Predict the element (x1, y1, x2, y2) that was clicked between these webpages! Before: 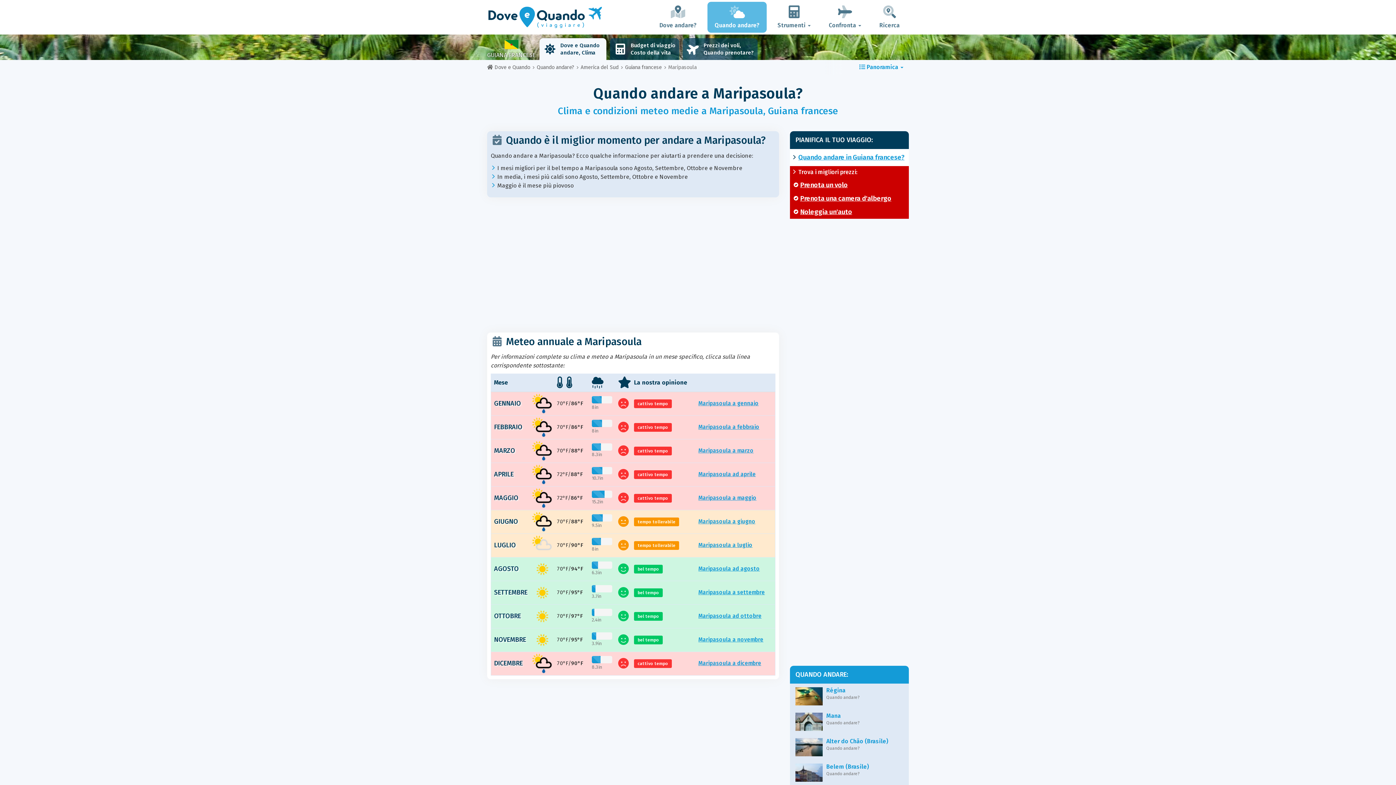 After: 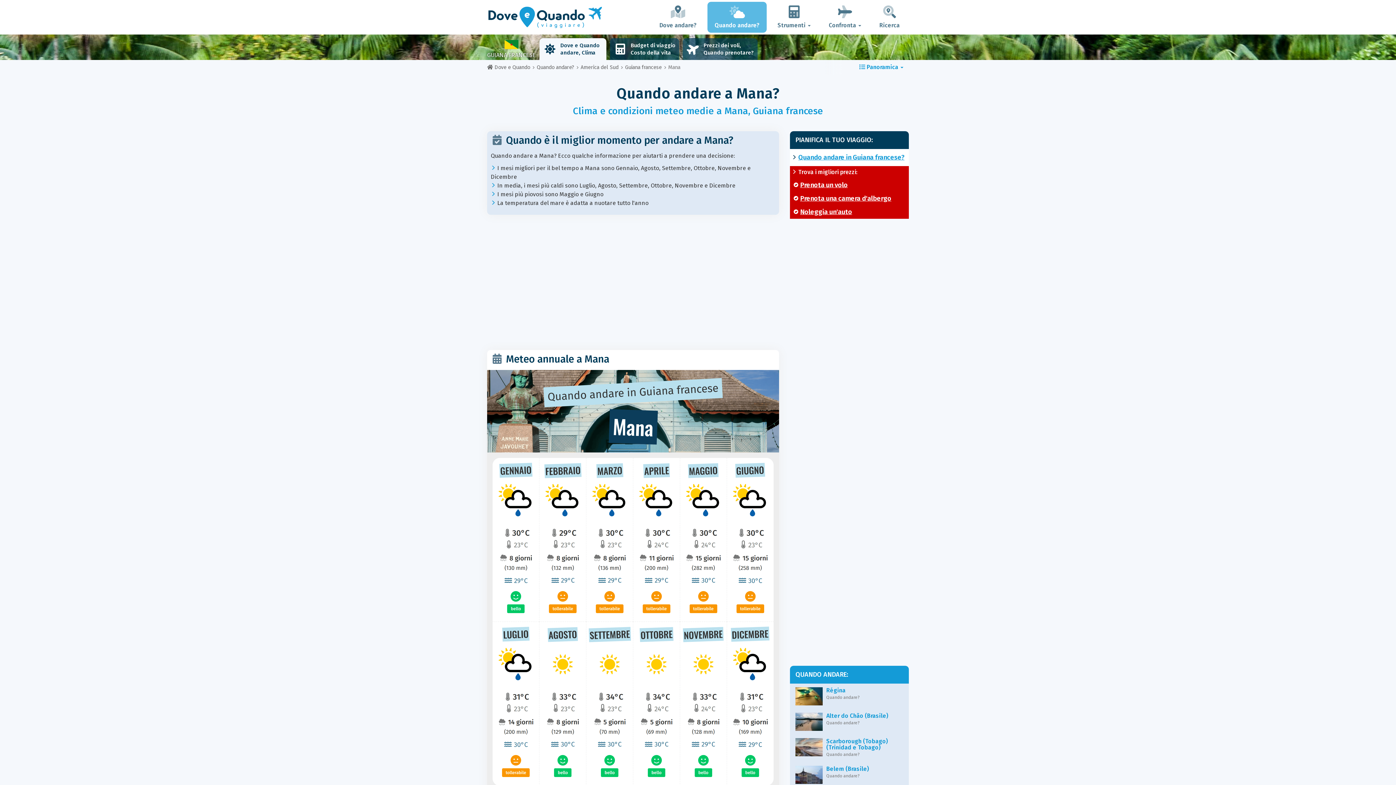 Action: bbox: (795, 712, 903, 725) label: Mana

Quando andare?